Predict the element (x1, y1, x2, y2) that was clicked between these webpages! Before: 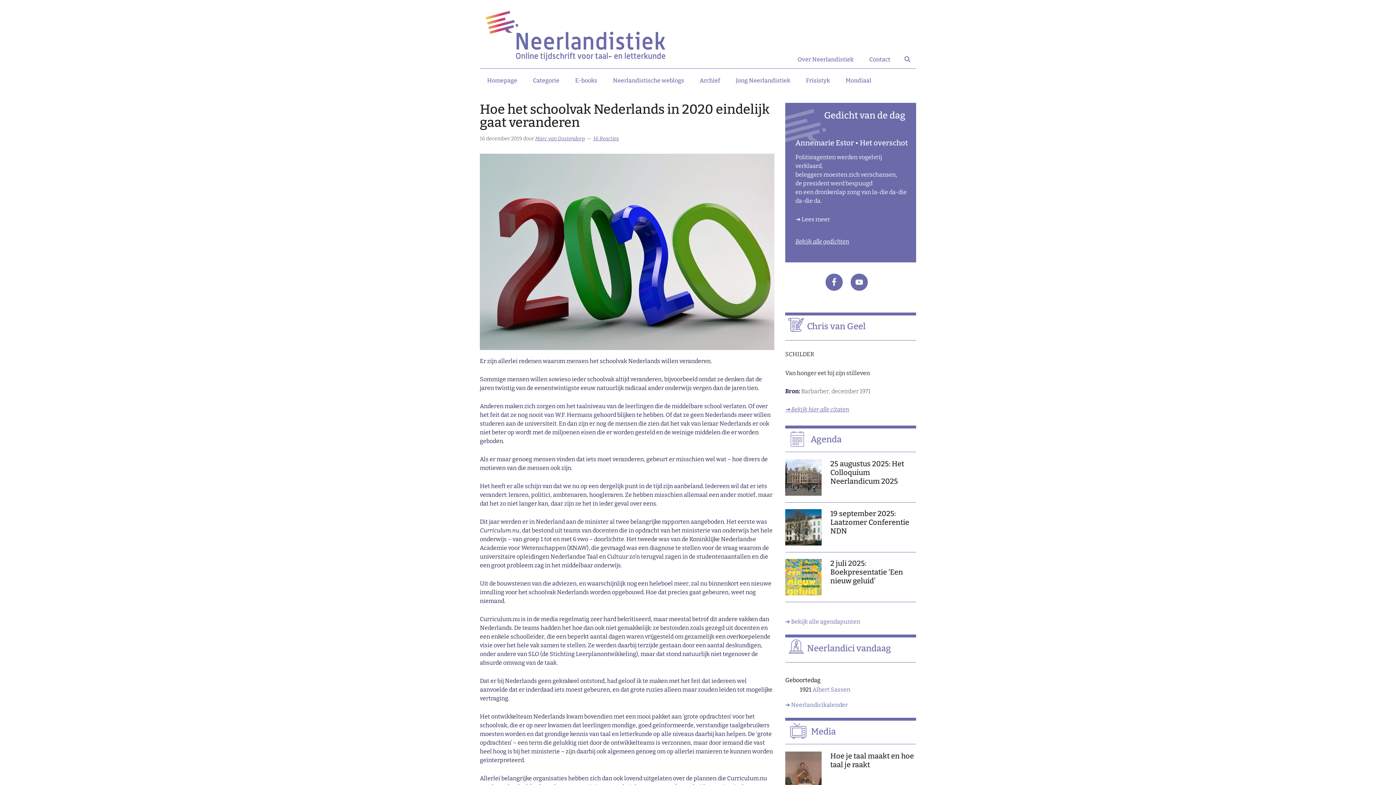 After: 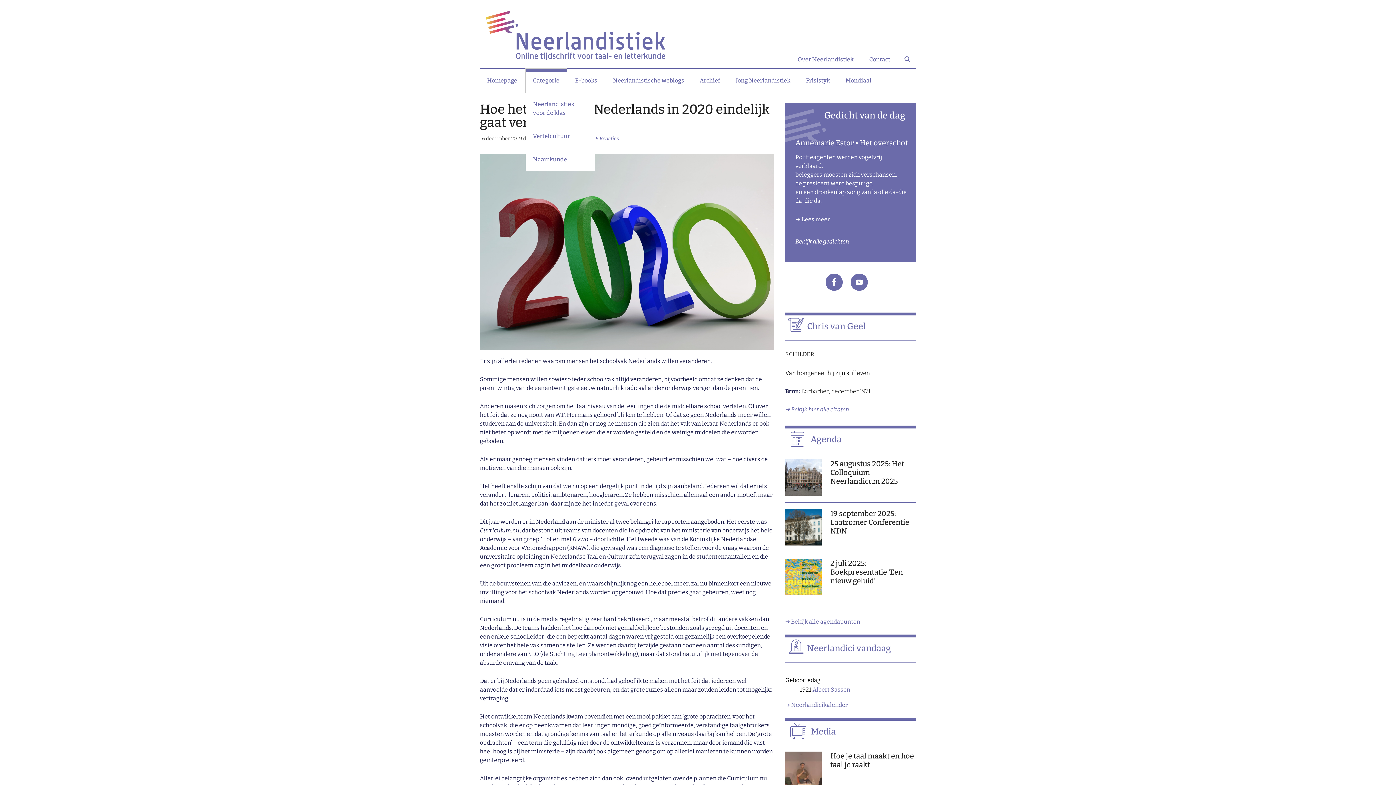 Action: label: Categorie bbox: (525, 68, 566, 92)